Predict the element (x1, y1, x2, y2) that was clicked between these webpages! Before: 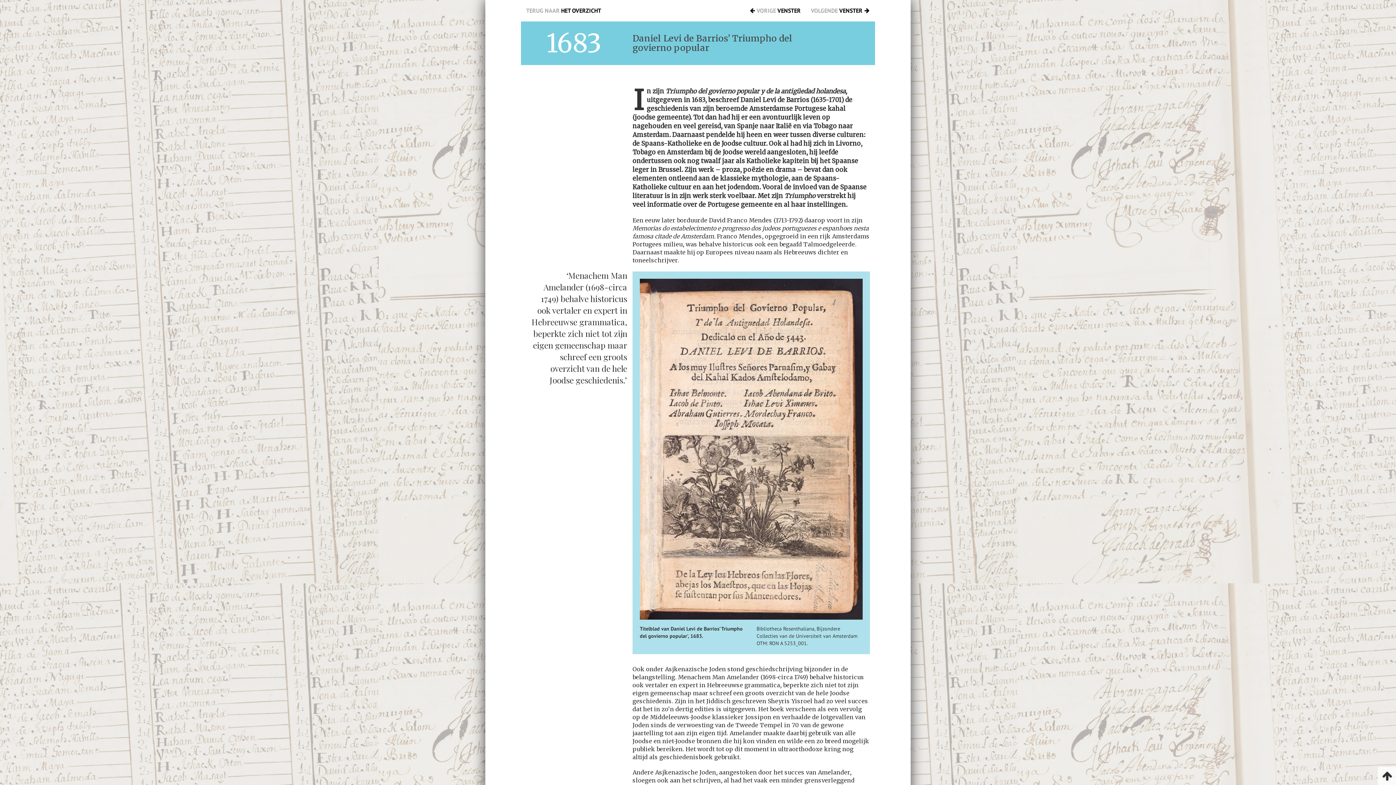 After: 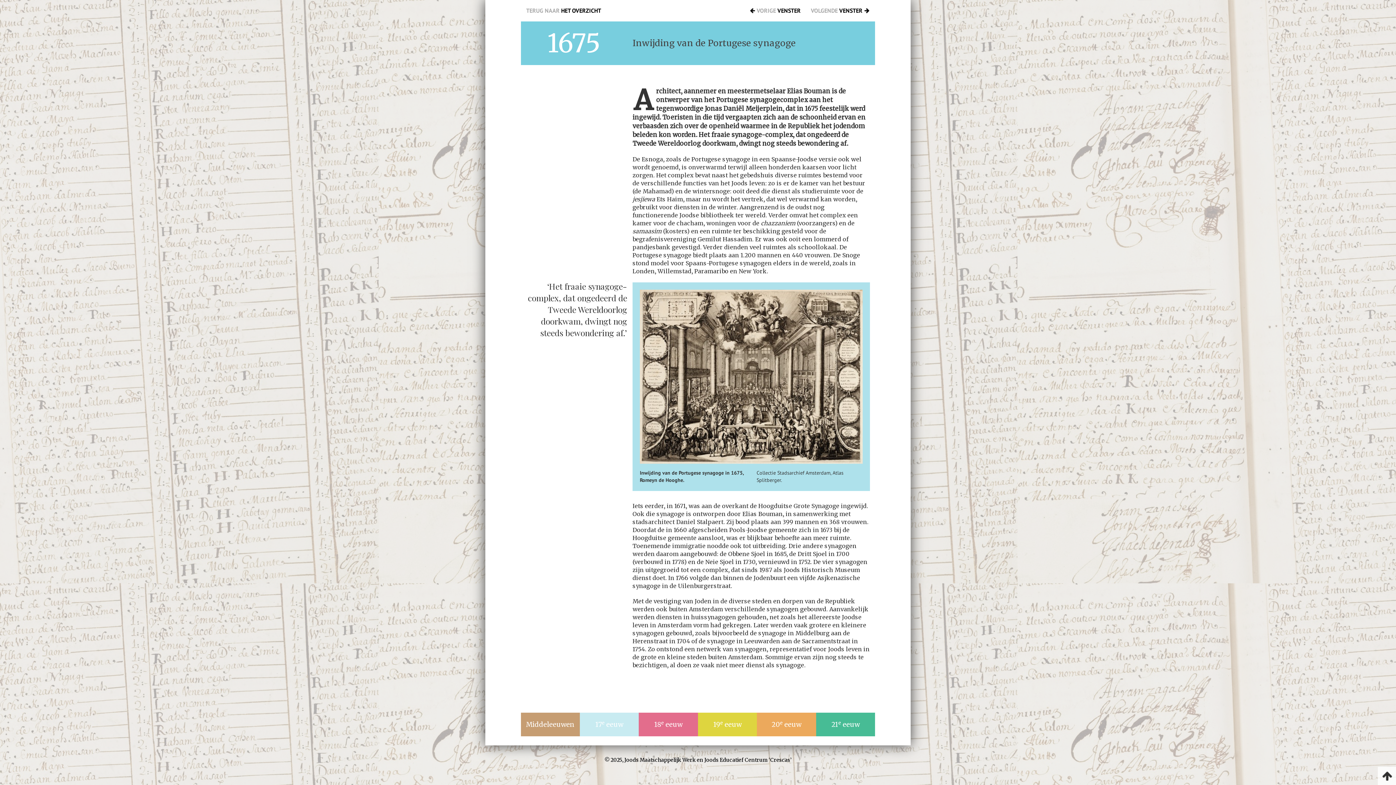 Action: bbox: (749, 0, 800, 21) label:  VORIGE VENSTER